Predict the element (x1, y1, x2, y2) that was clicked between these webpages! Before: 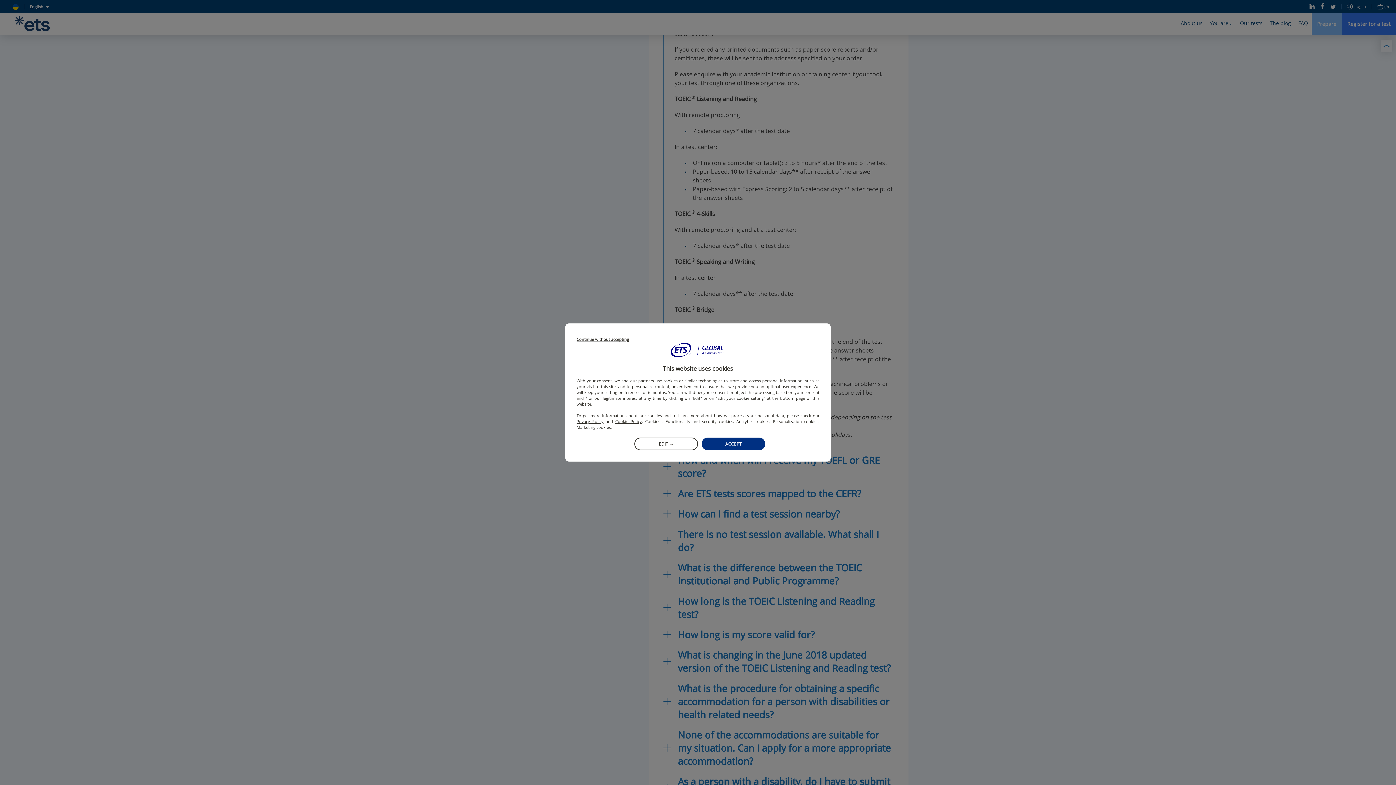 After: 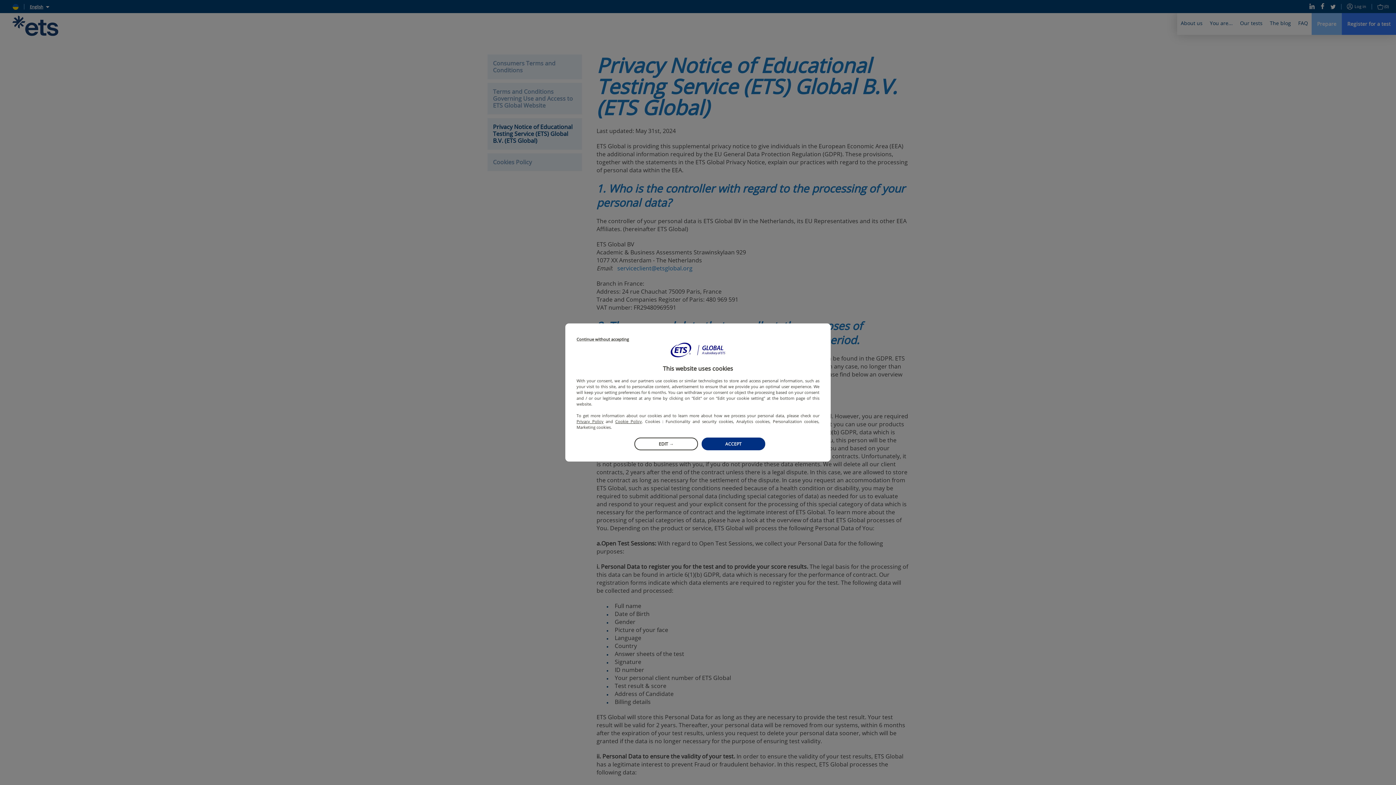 Action: bbox: (576, 418, 603, 424) label: Privacy Policy